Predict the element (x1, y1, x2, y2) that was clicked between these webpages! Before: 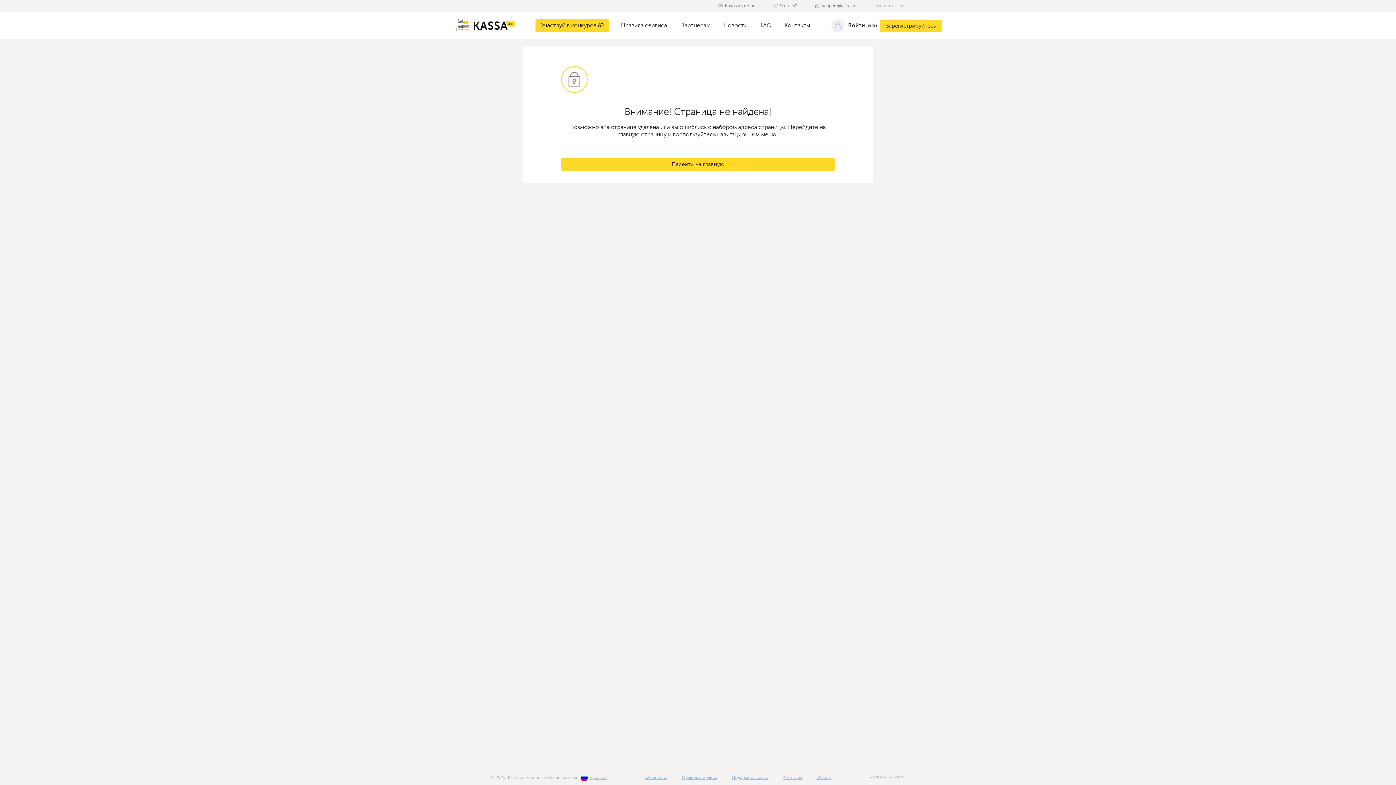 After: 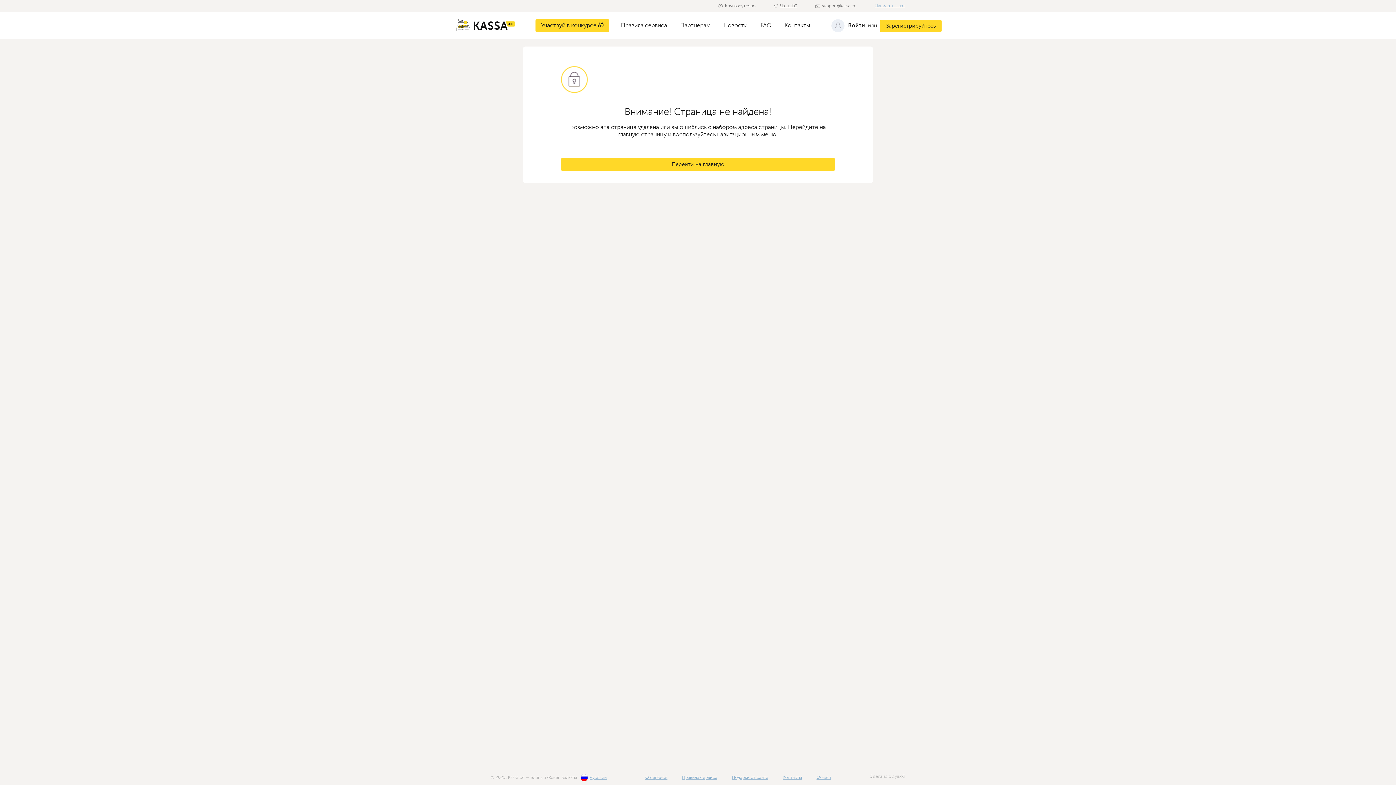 Action: label: Чат в TG bbox: (764, 3, 806, 8)